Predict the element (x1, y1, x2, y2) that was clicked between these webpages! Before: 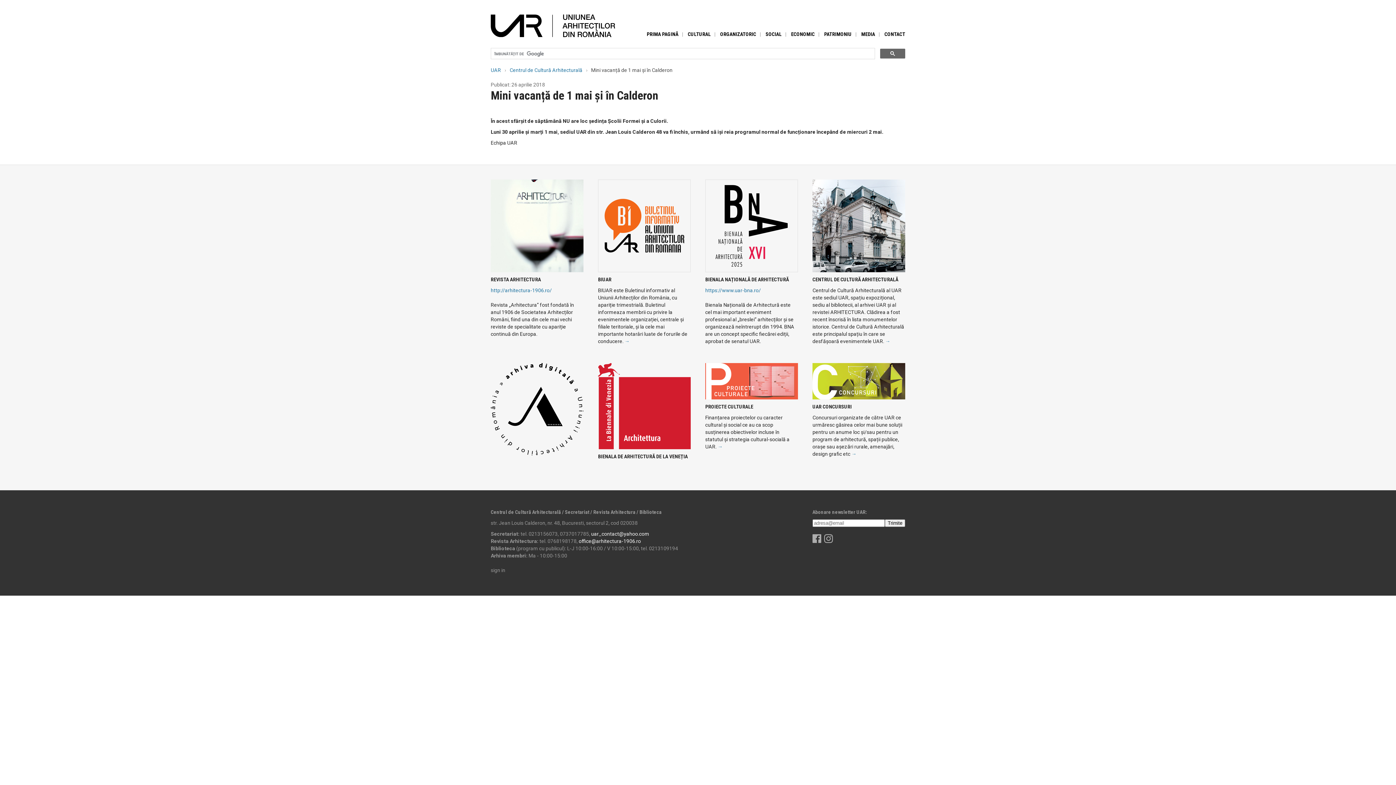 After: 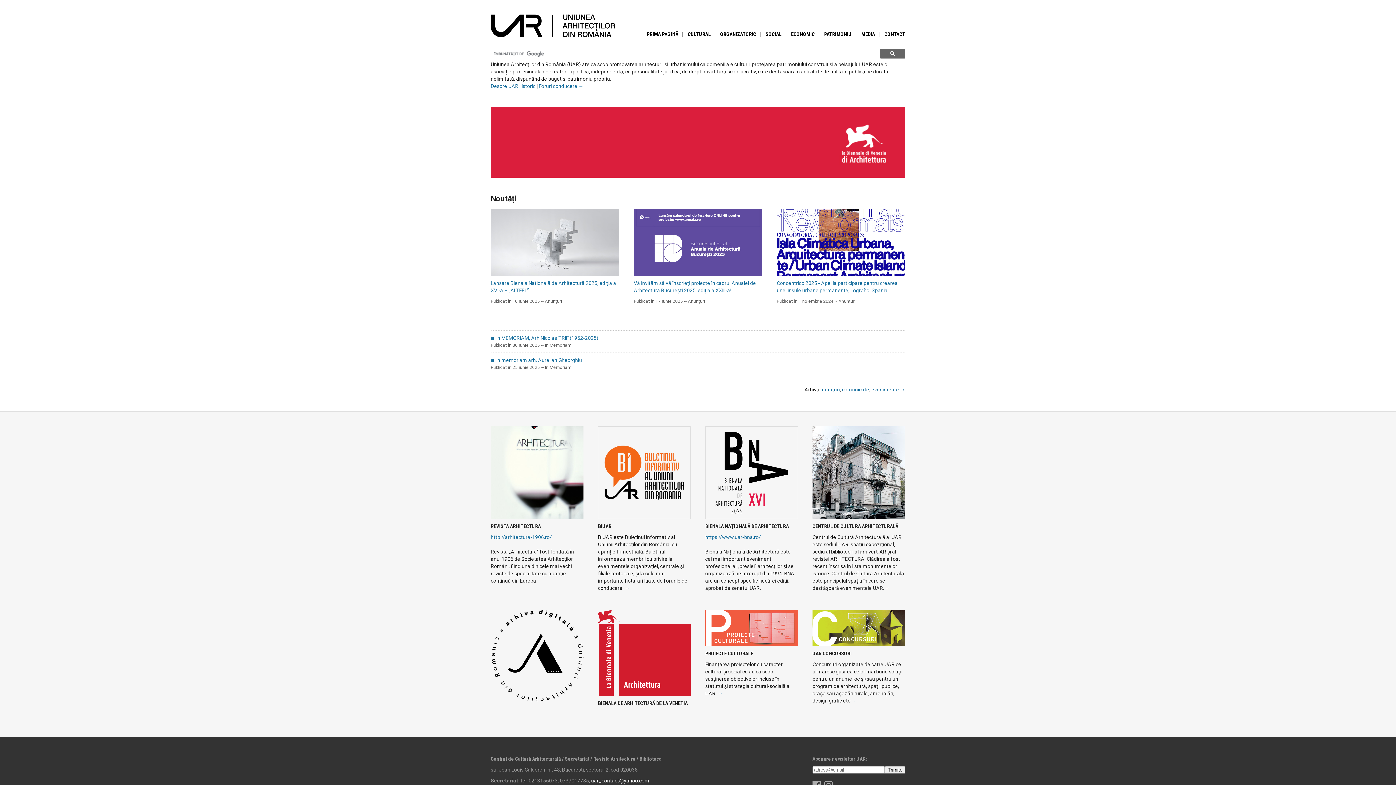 Action: bbox: (490, 22, 615, 28)